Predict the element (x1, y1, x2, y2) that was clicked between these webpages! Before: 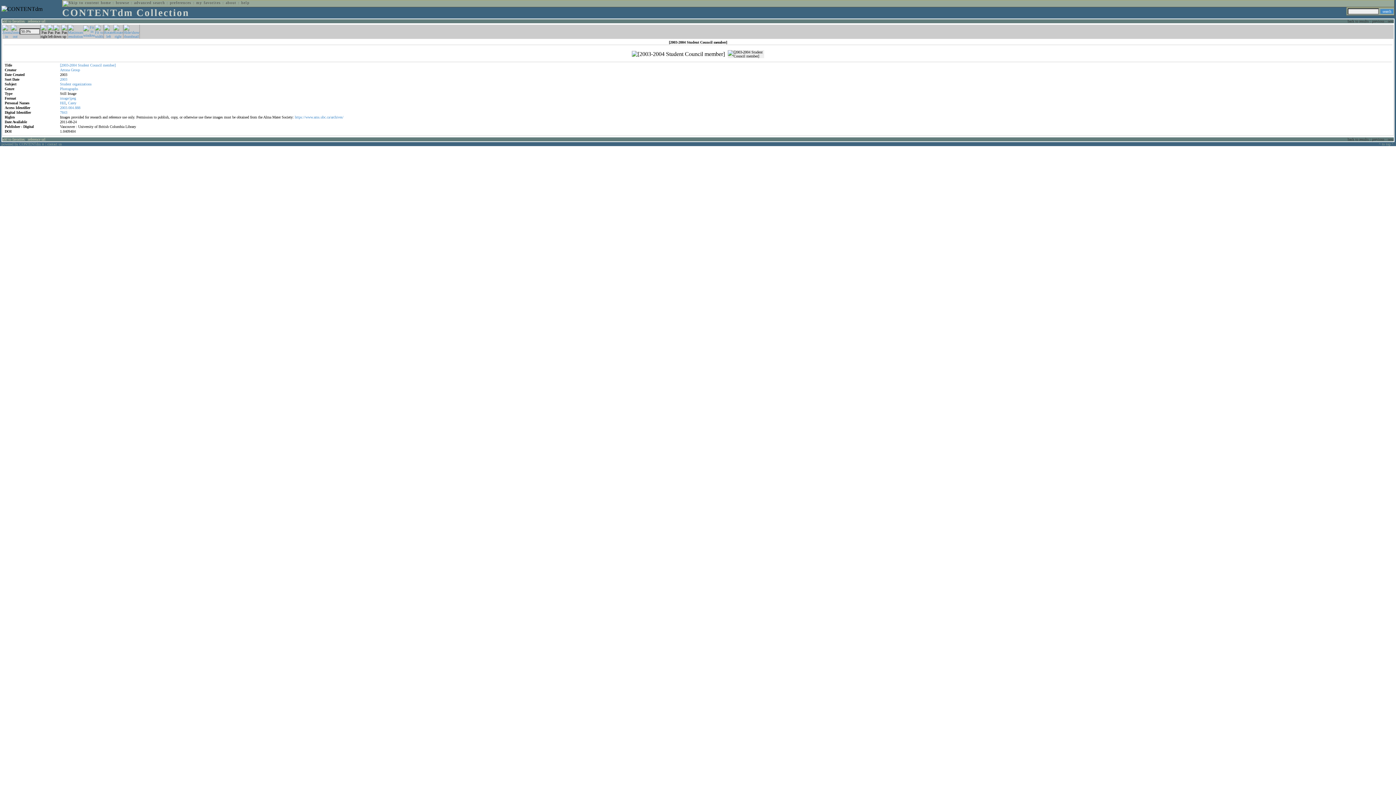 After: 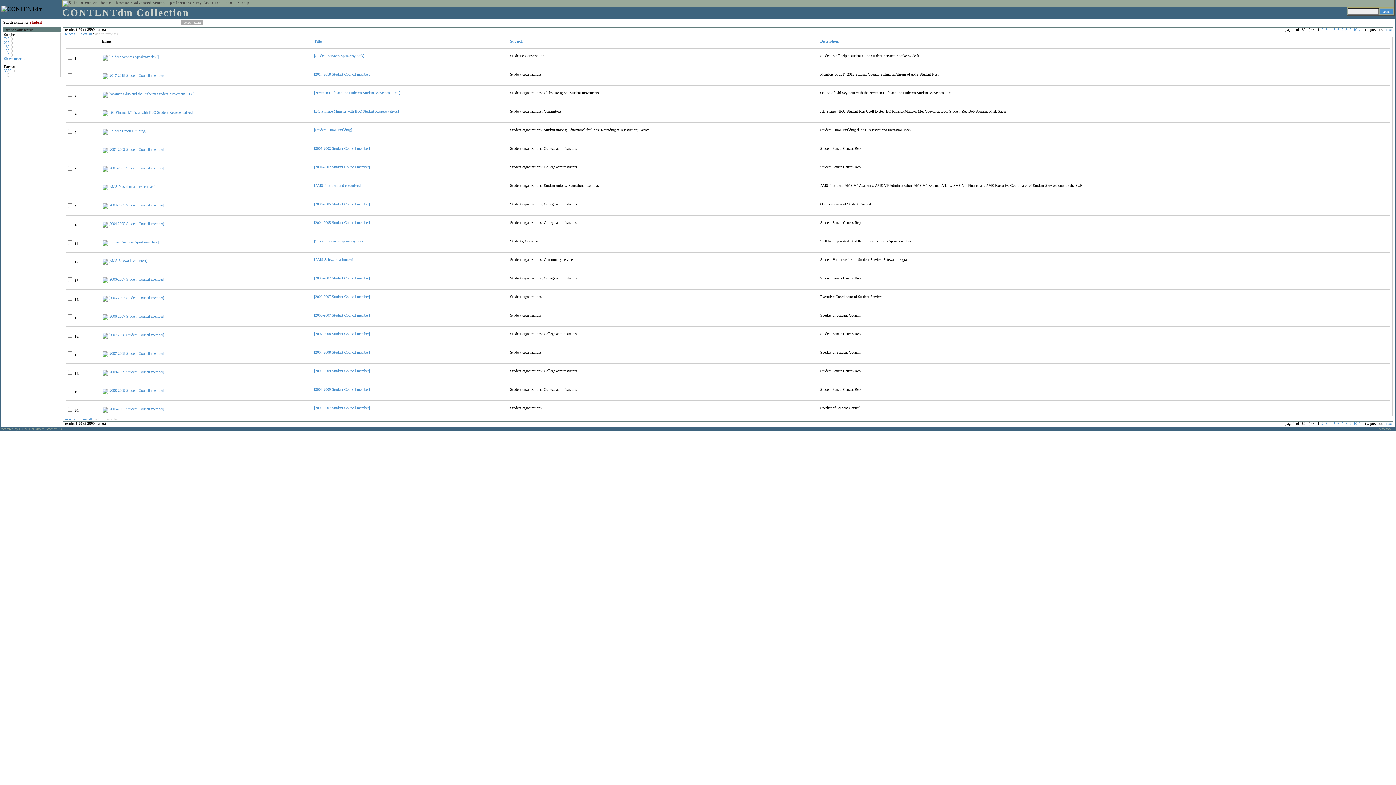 Action: bbox: (77, 63, 89, 67) label: Student